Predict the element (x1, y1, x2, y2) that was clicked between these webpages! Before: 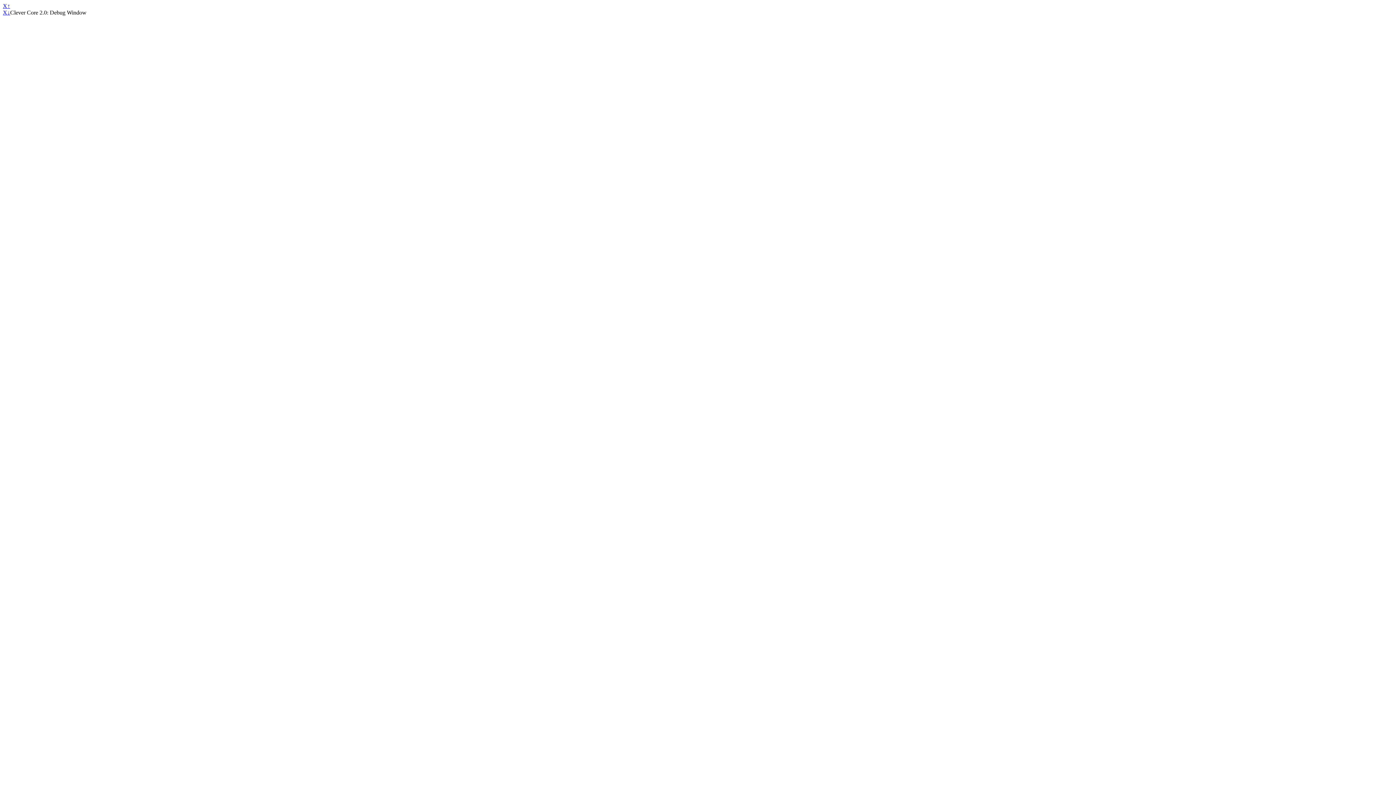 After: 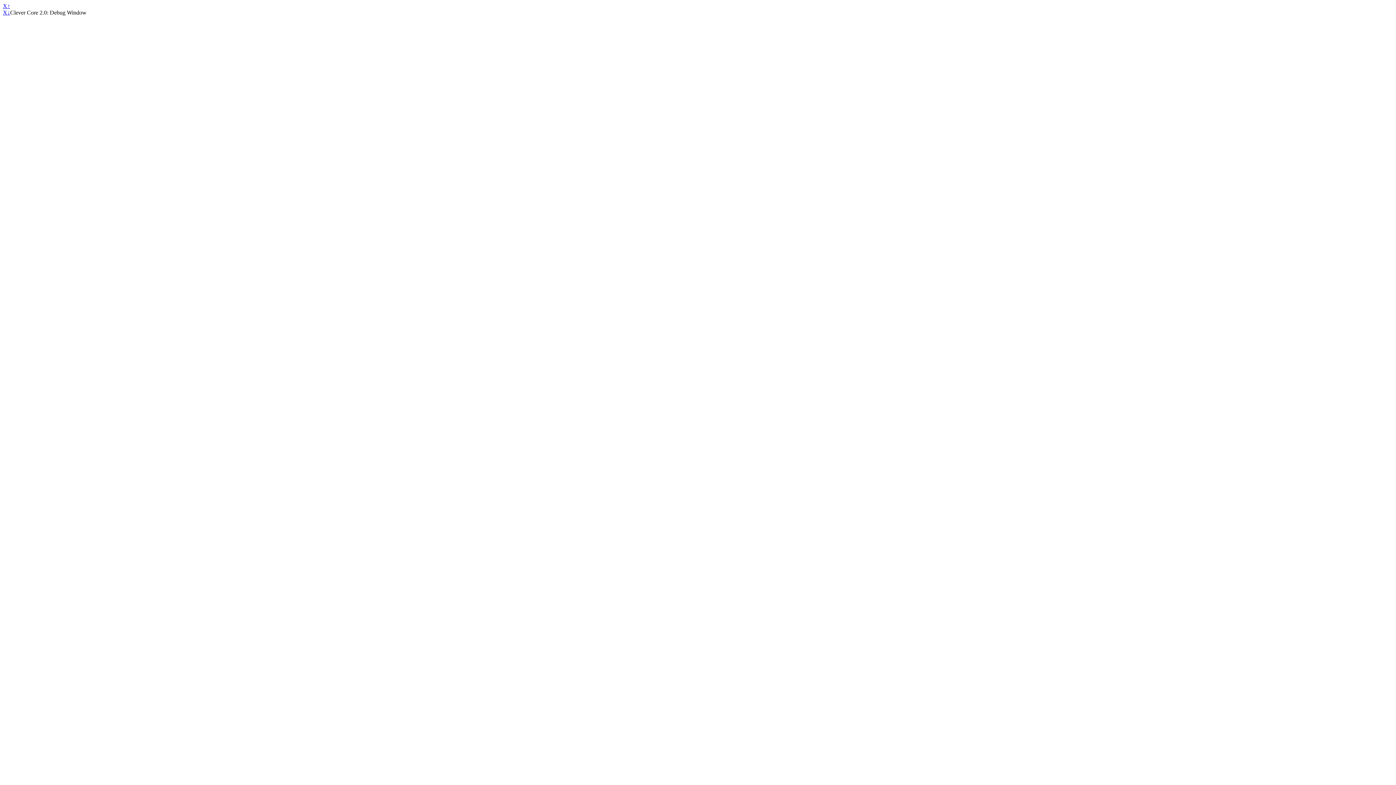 Action: bbox: (7, 2, 10, 9) label: ↑